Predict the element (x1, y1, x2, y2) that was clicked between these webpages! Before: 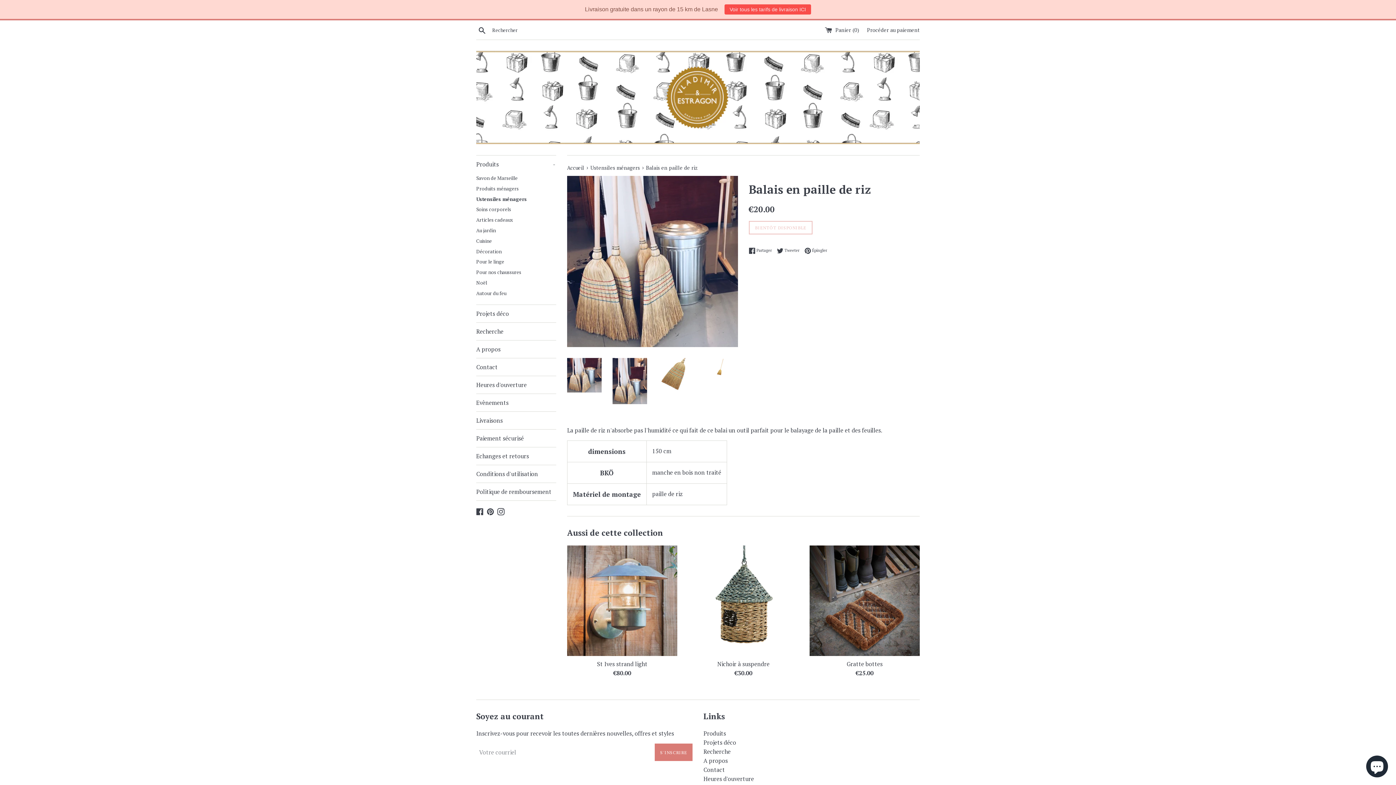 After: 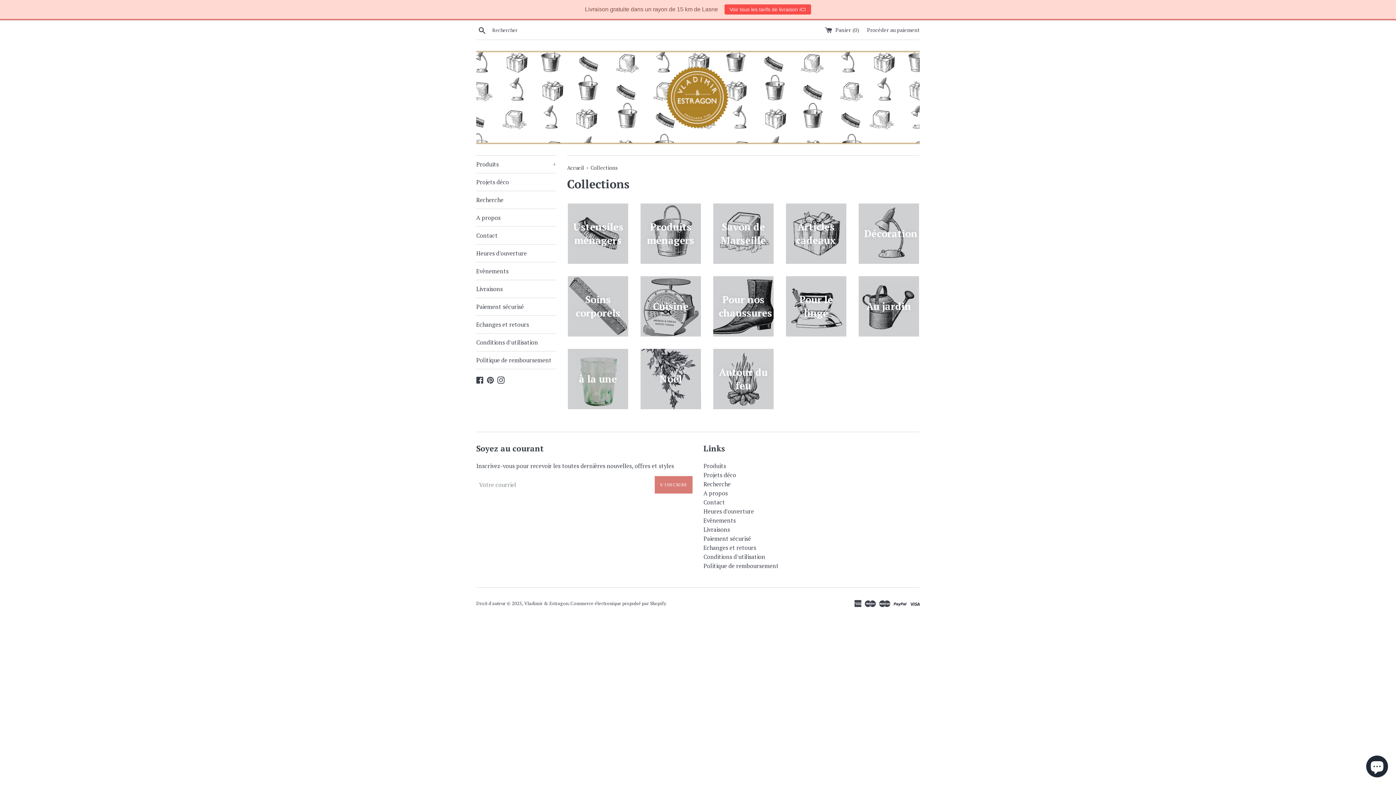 Action: label: Produits bbox: (703, 729, 726, 737)